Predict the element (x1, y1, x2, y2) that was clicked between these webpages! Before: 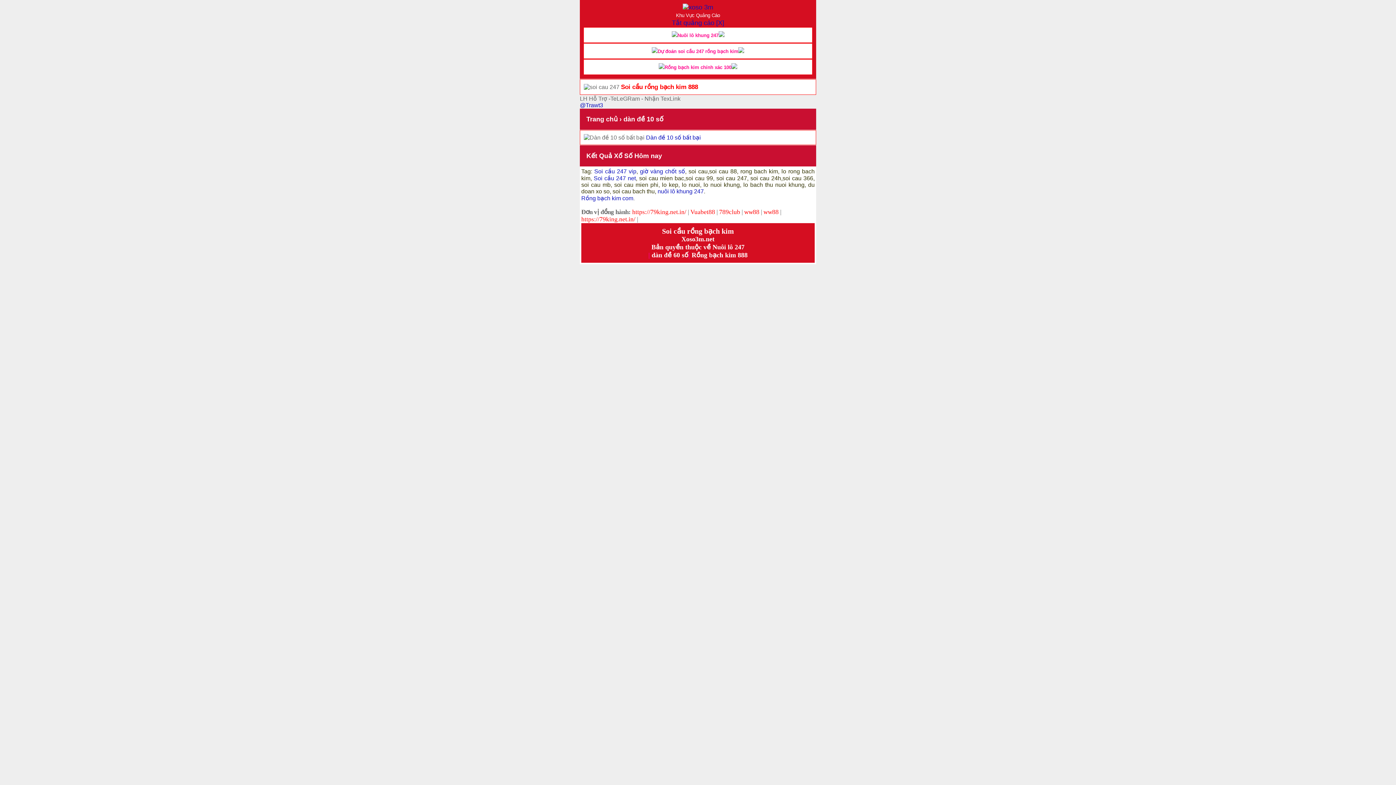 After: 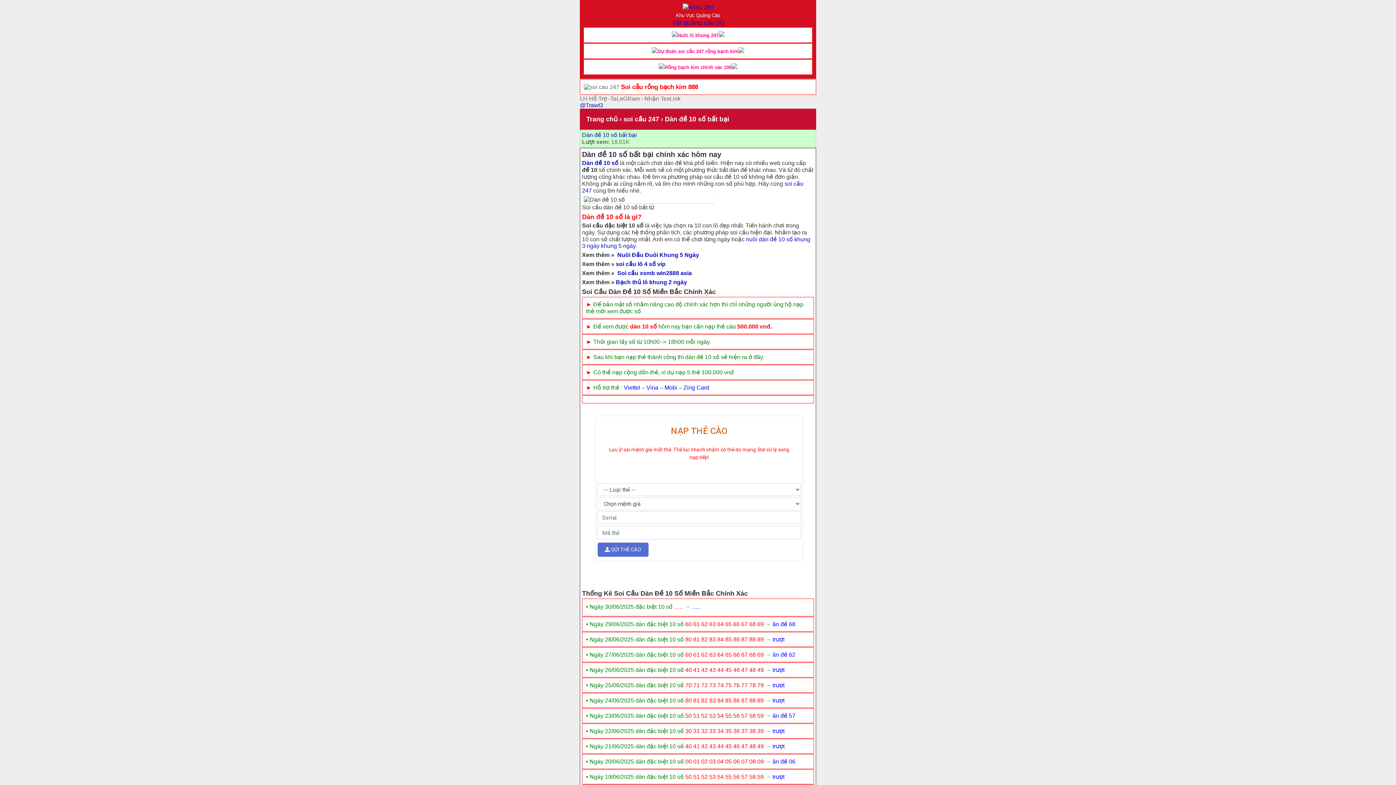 Action: label: Dàn đề 10 số bất bại bbox: (646, 134, 701, 140)